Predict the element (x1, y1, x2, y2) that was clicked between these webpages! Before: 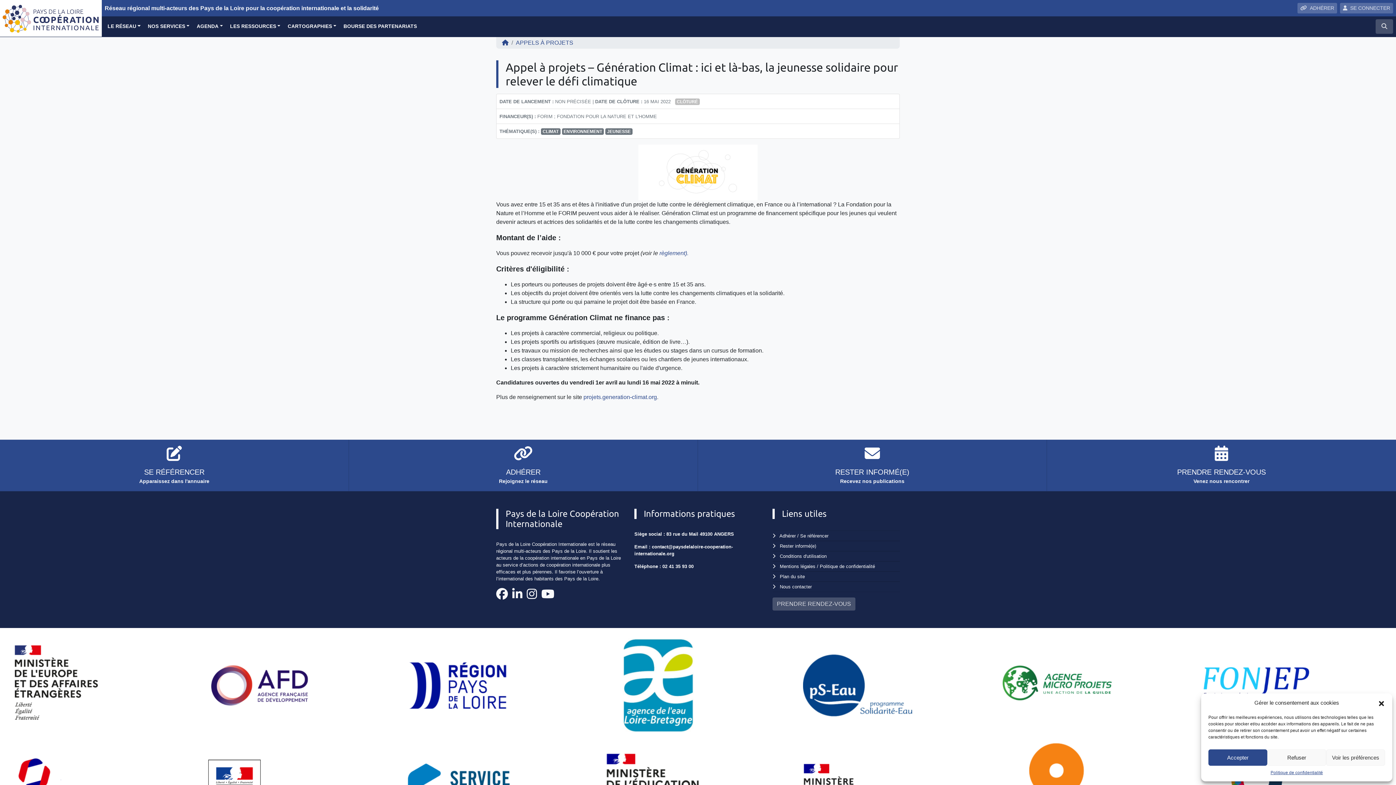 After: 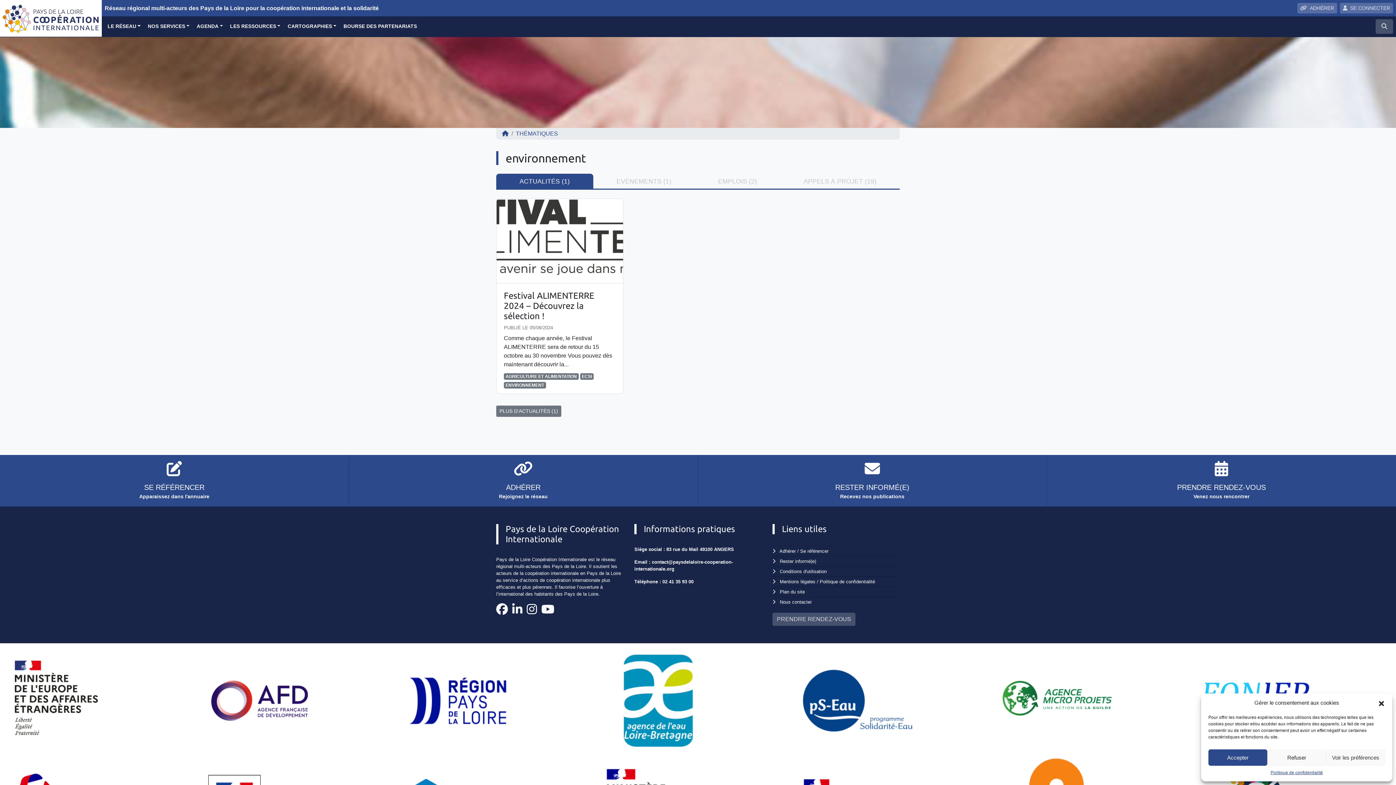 Action: label: ENVIRONNEMENT bbox: (562, 128, 604, 134)